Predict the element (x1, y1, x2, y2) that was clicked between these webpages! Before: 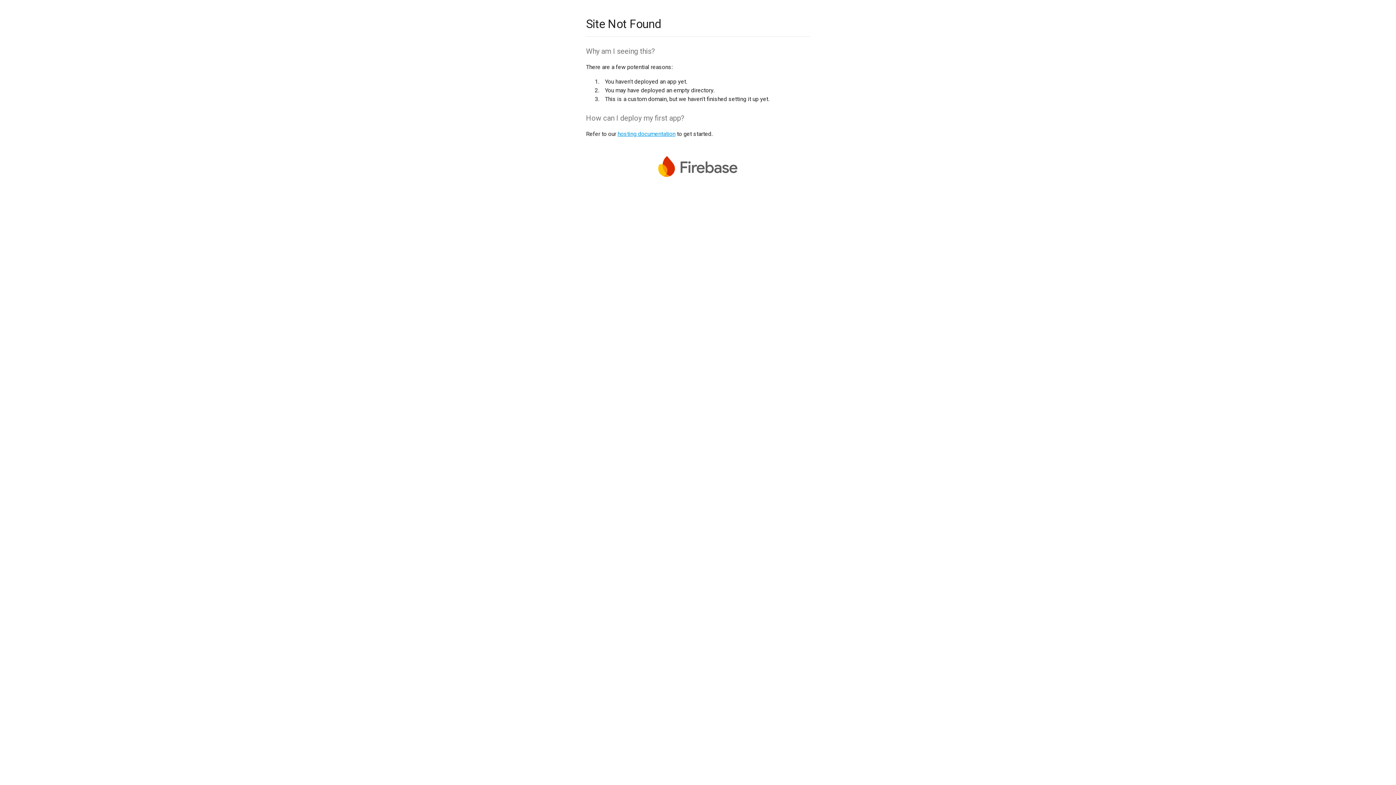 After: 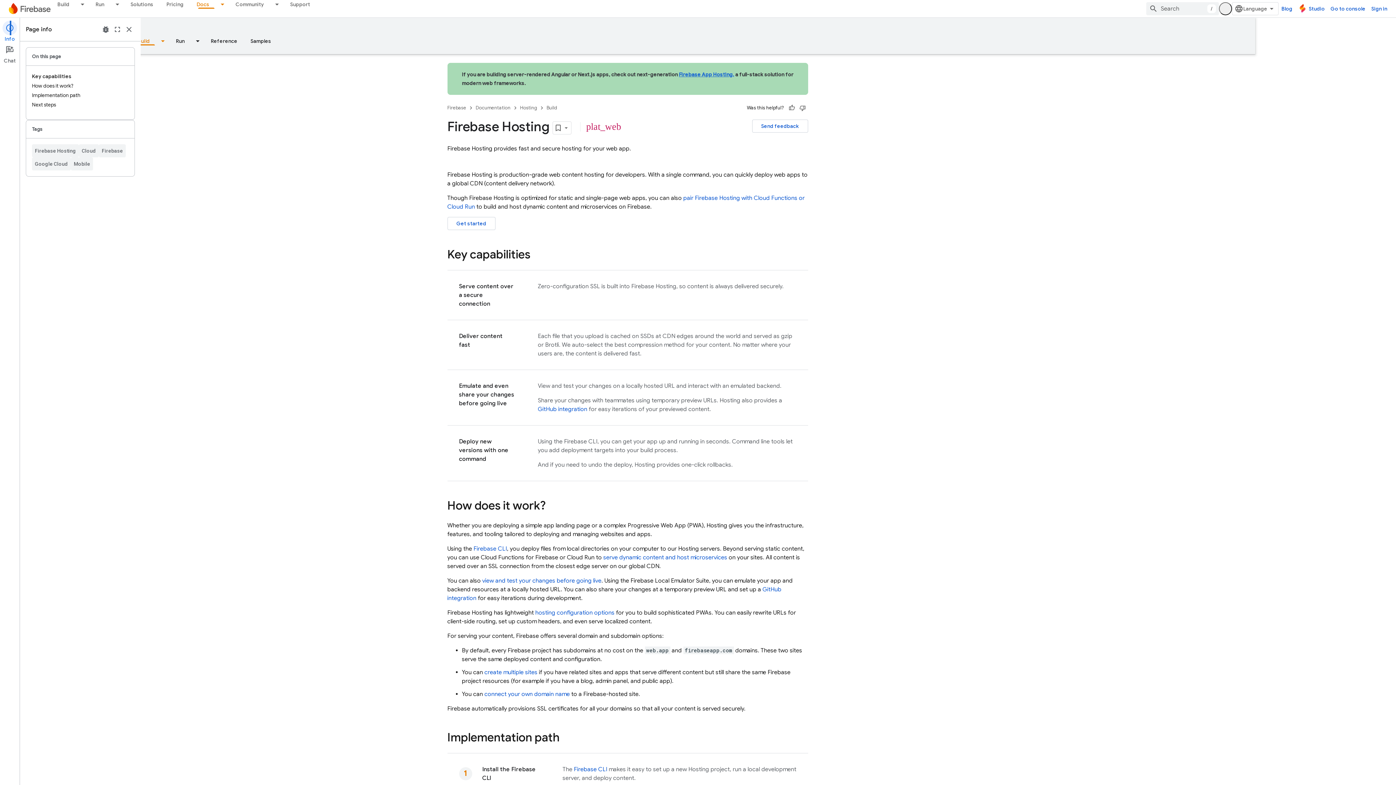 Action: bbox: (617, 130, 675, 137) label: hosting documentation